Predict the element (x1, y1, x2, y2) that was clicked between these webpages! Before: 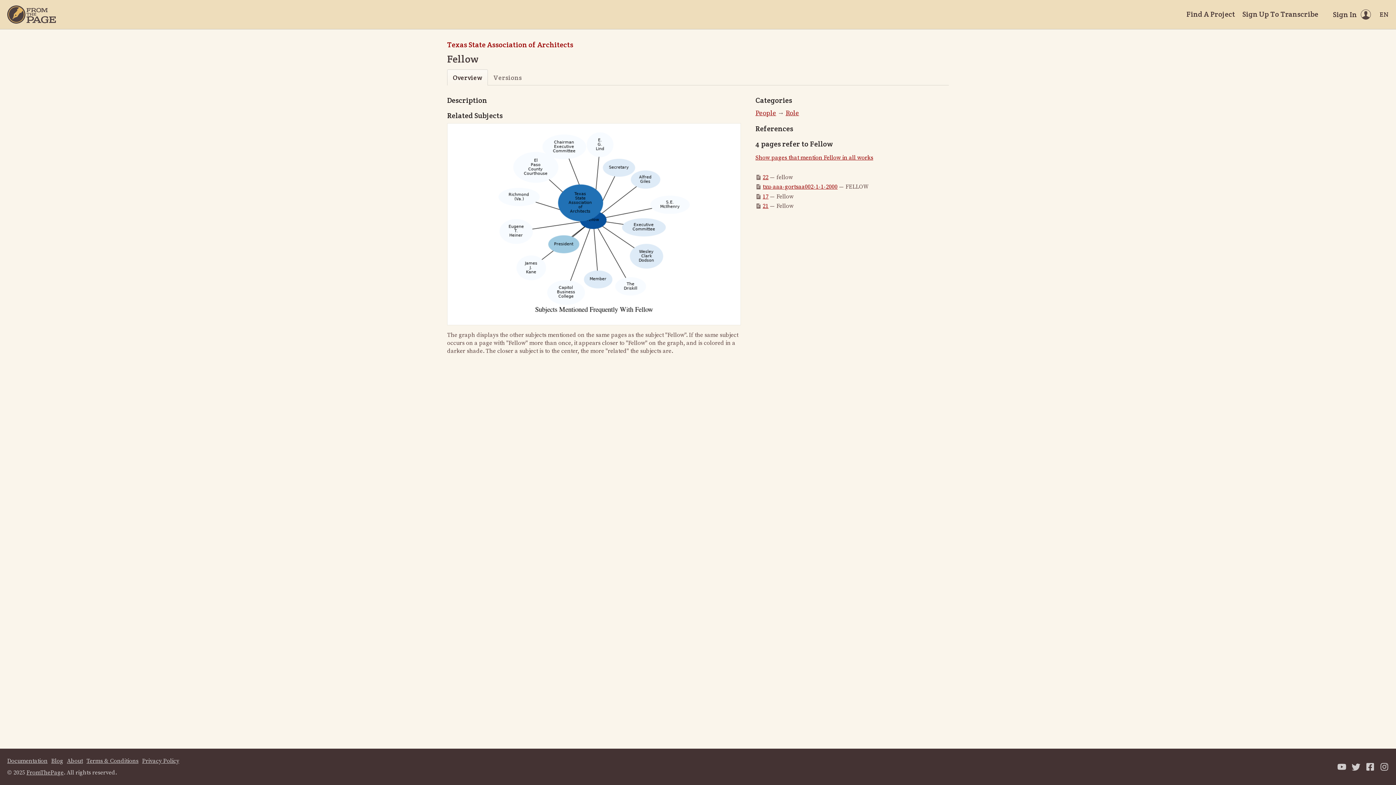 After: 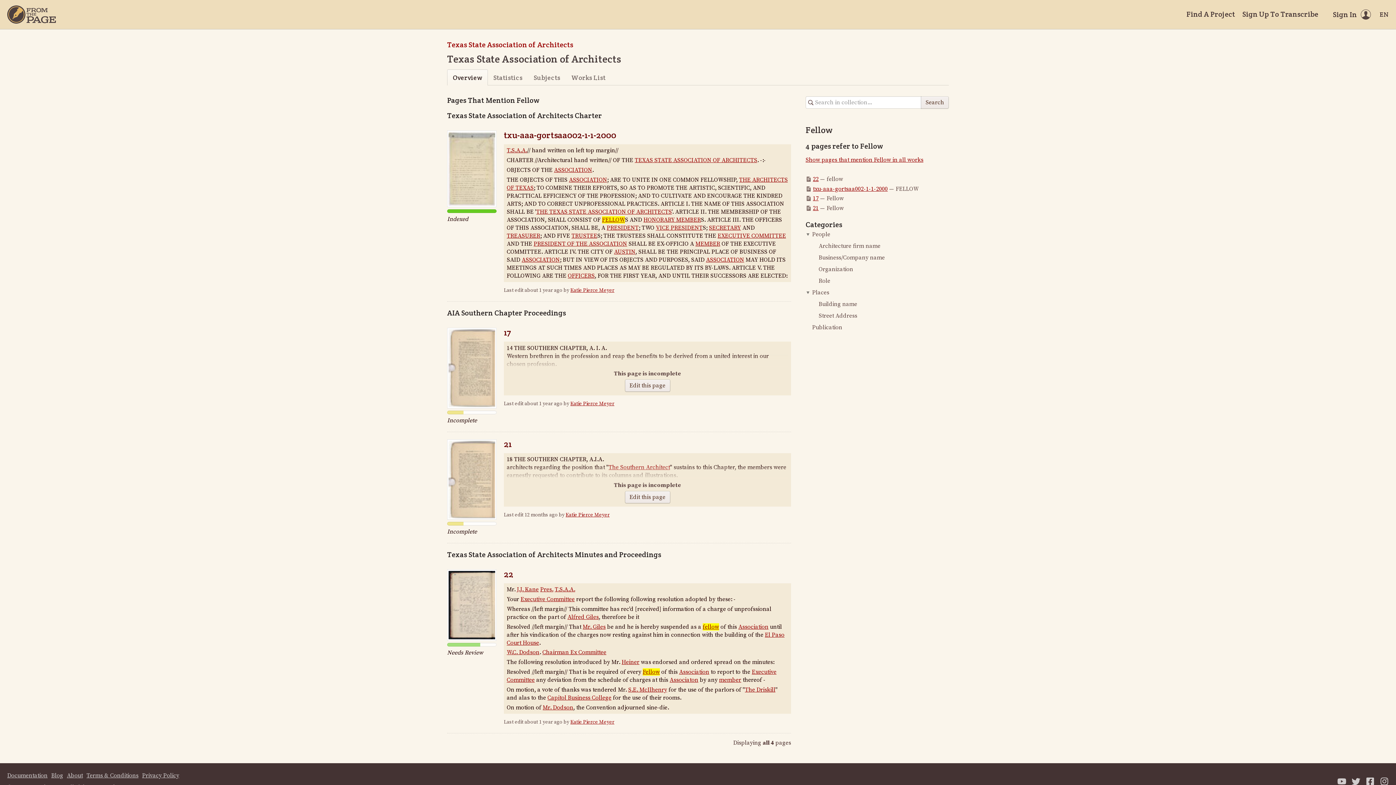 Action: label: Show pages that mention Fellow in all works bbox: (755, 154, 873, 161)